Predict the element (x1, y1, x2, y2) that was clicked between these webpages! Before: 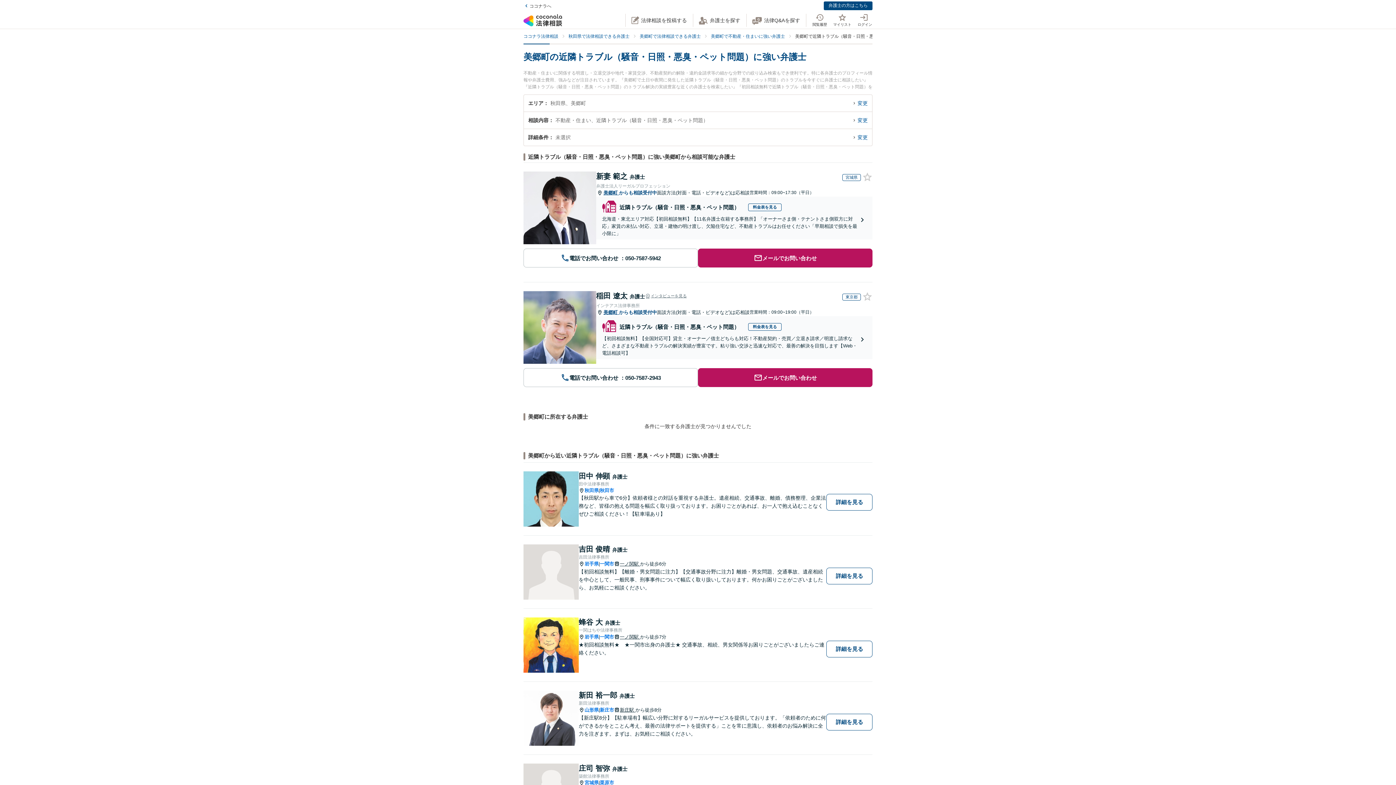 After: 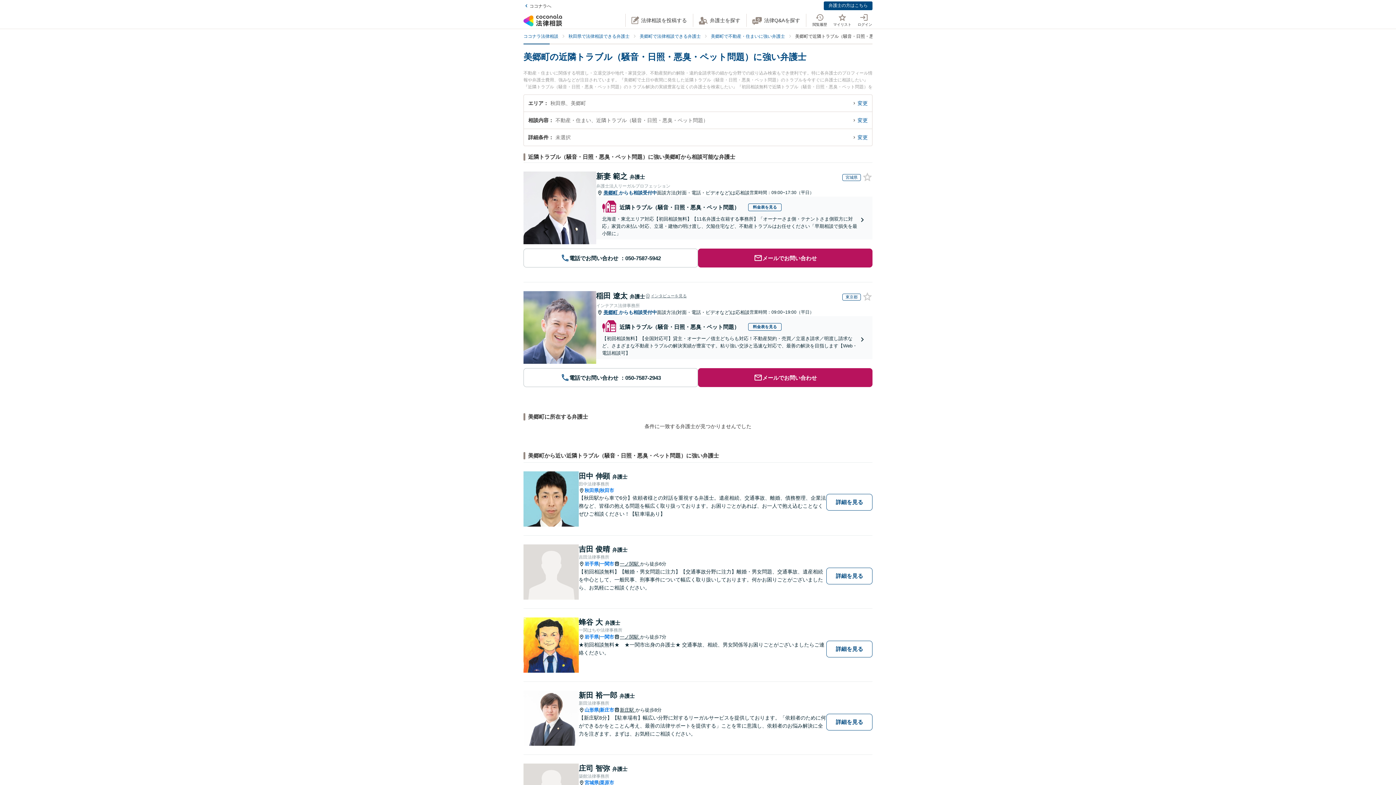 Action: bbox: (523, 172, 596, 178)